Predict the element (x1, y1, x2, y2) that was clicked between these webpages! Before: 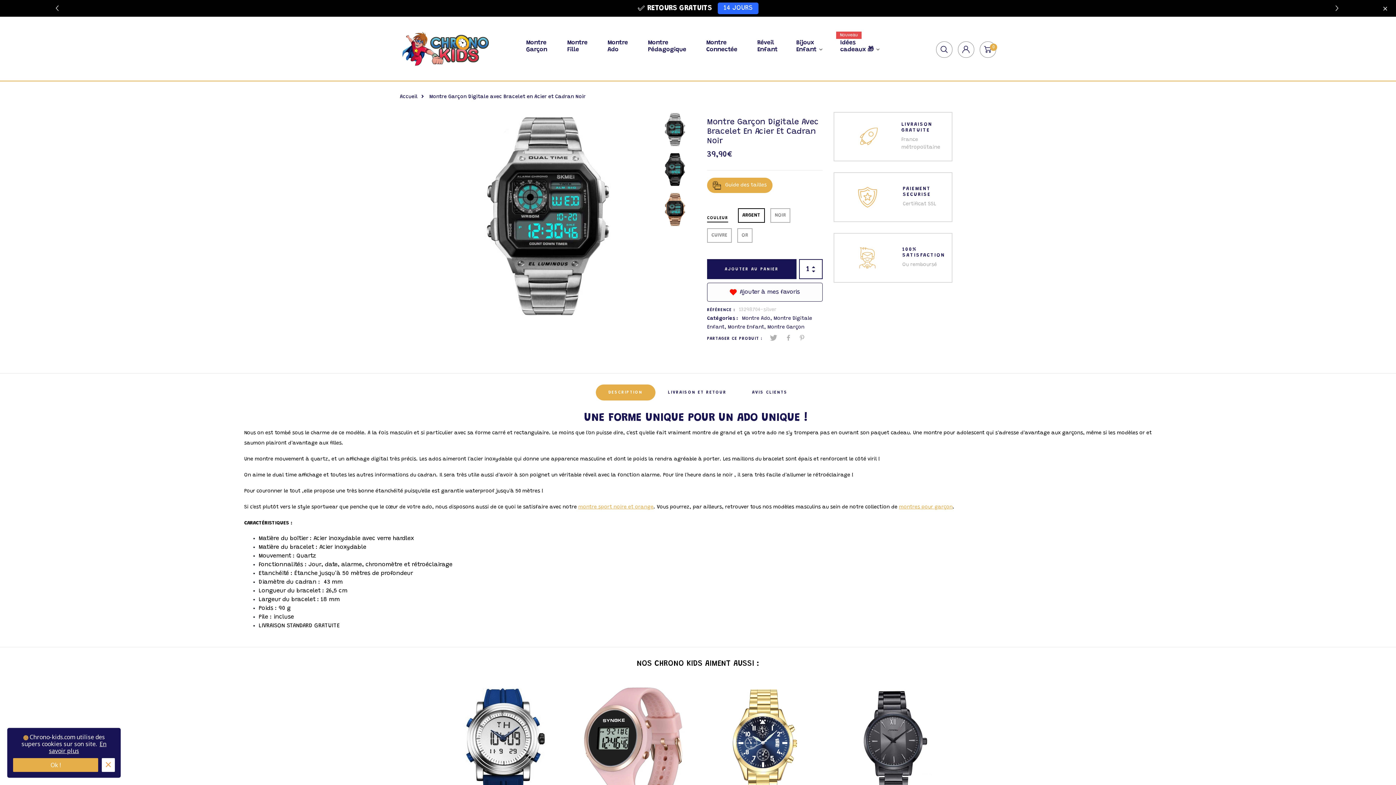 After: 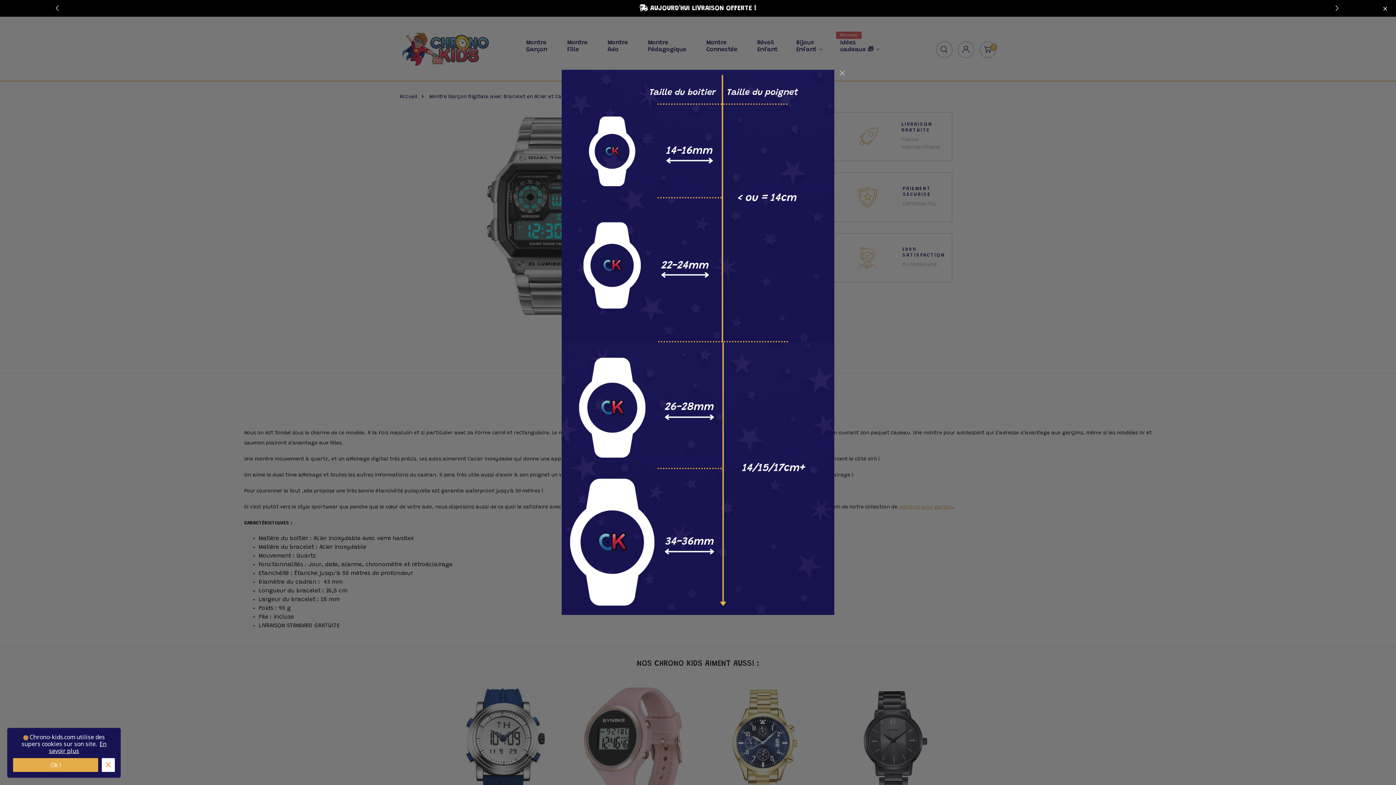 Action: label: Guide des tailles bbox: (707, 177, 772, 192)